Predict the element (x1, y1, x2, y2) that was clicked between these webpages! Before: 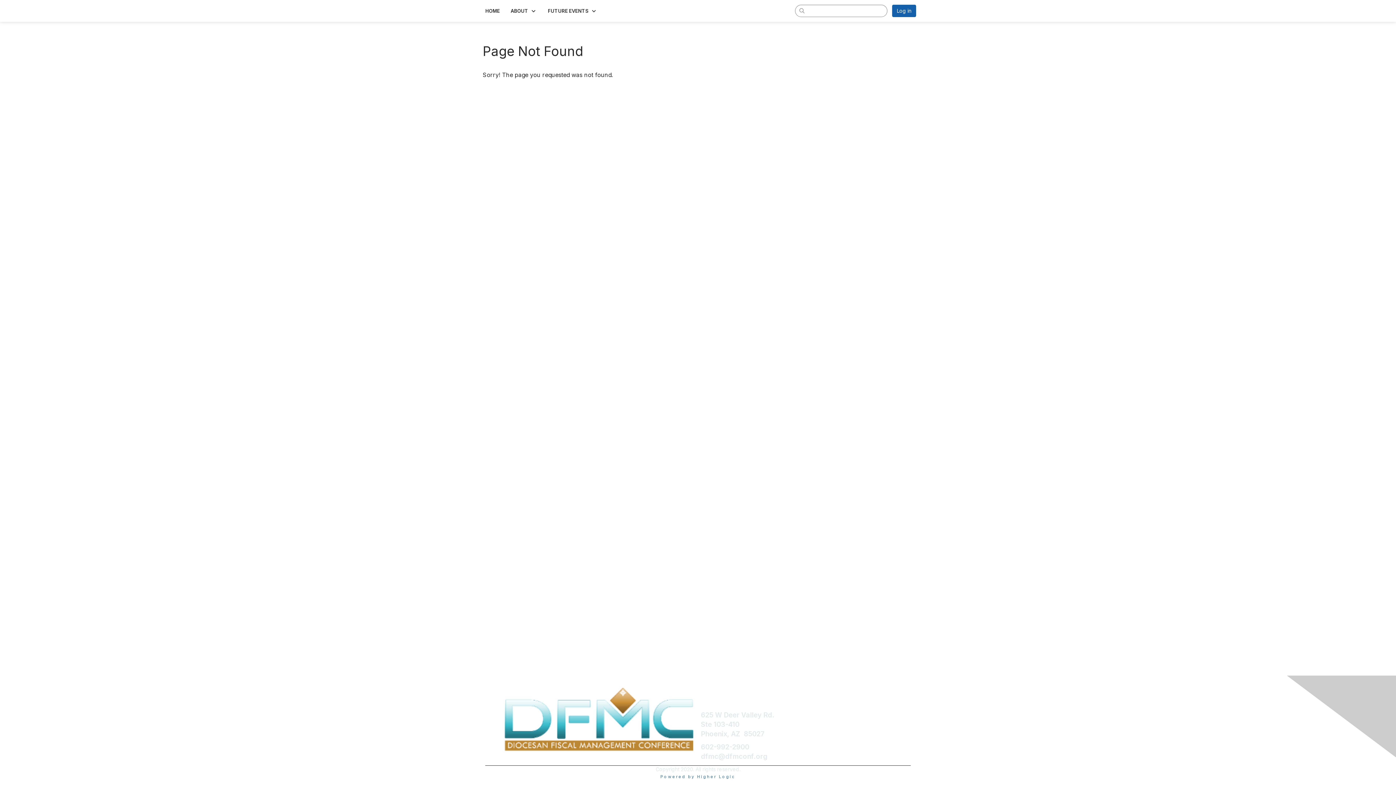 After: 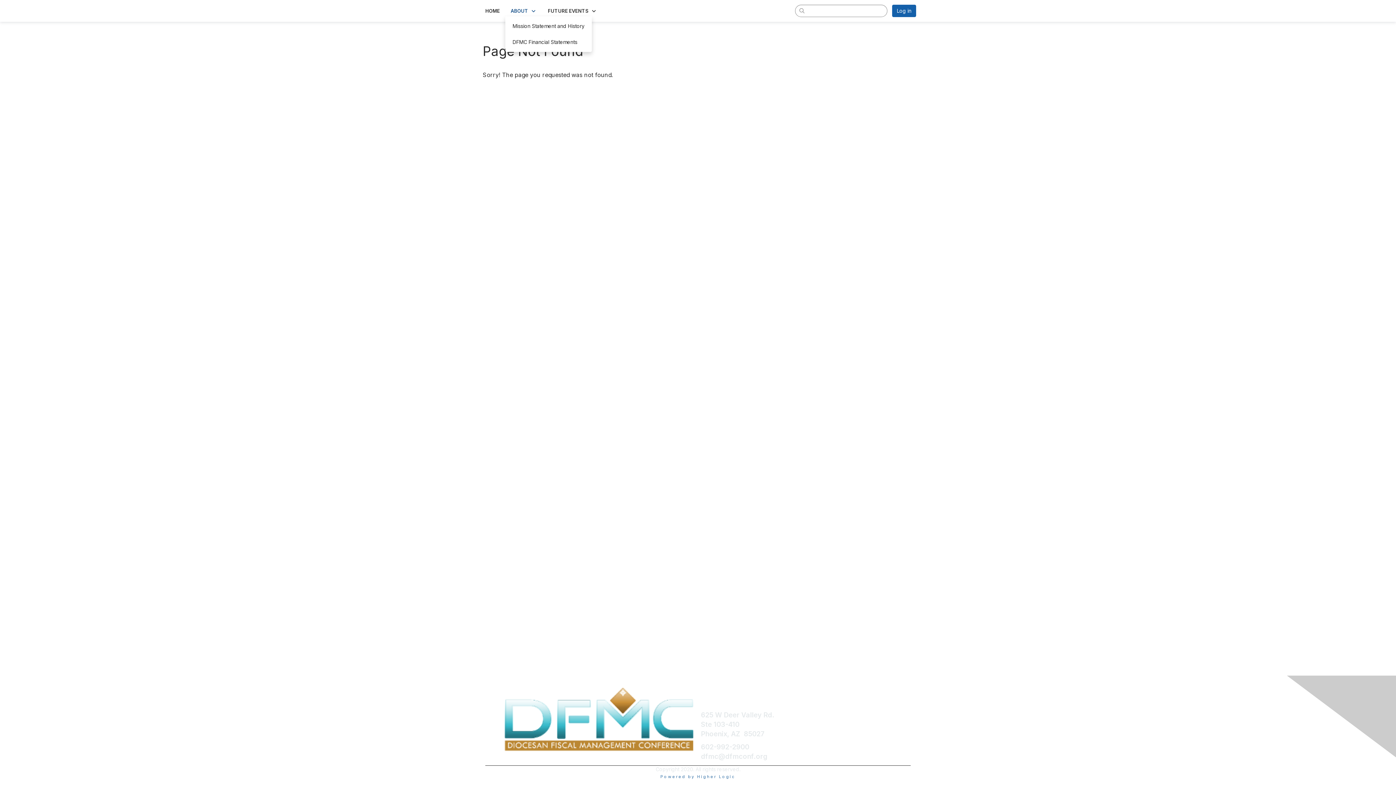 Action: bbox: (505, 5, 542, 16) label: Show ABOUT submenu